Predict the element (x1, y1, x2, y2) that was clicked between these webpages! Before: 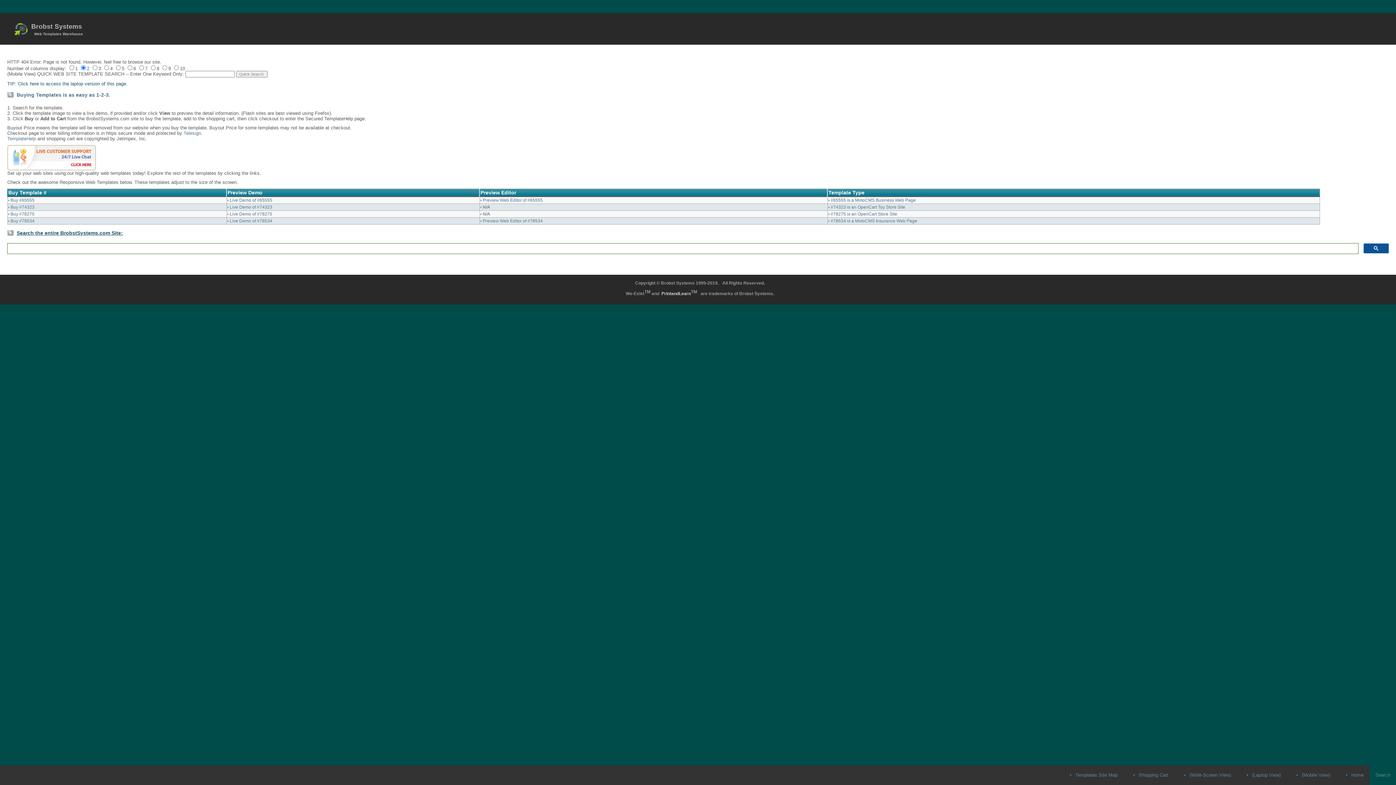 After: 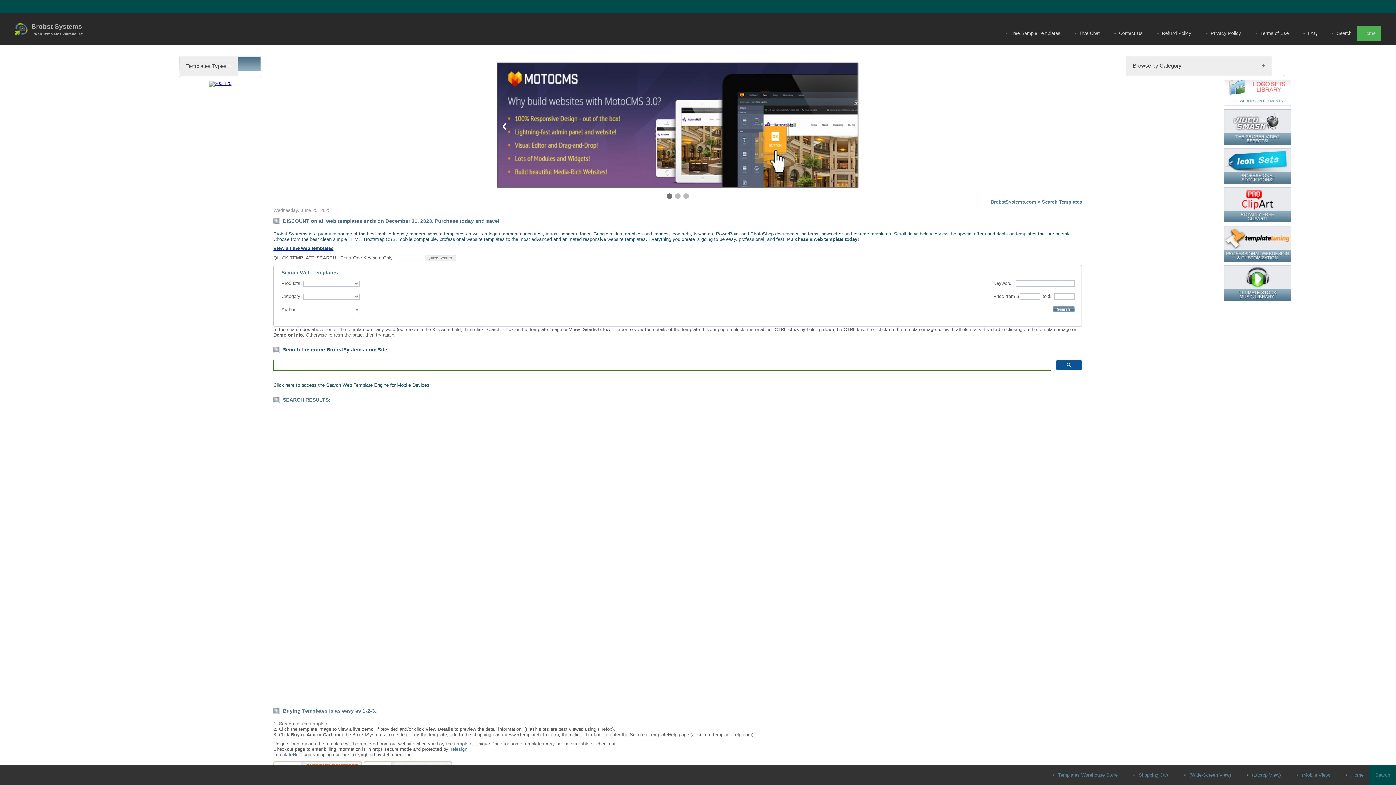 Action: label: •(Laptop View) bbox: (1237, 765, 1286, 785)